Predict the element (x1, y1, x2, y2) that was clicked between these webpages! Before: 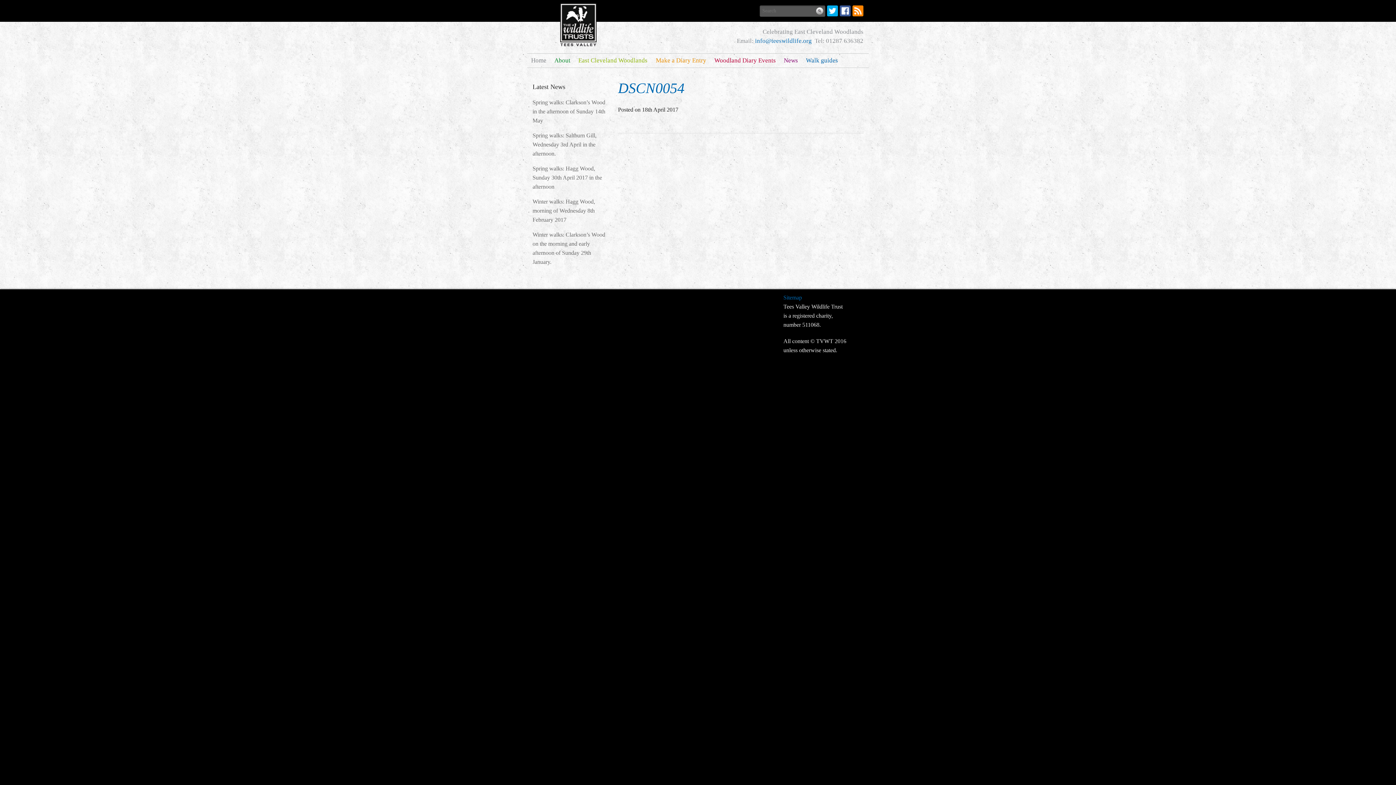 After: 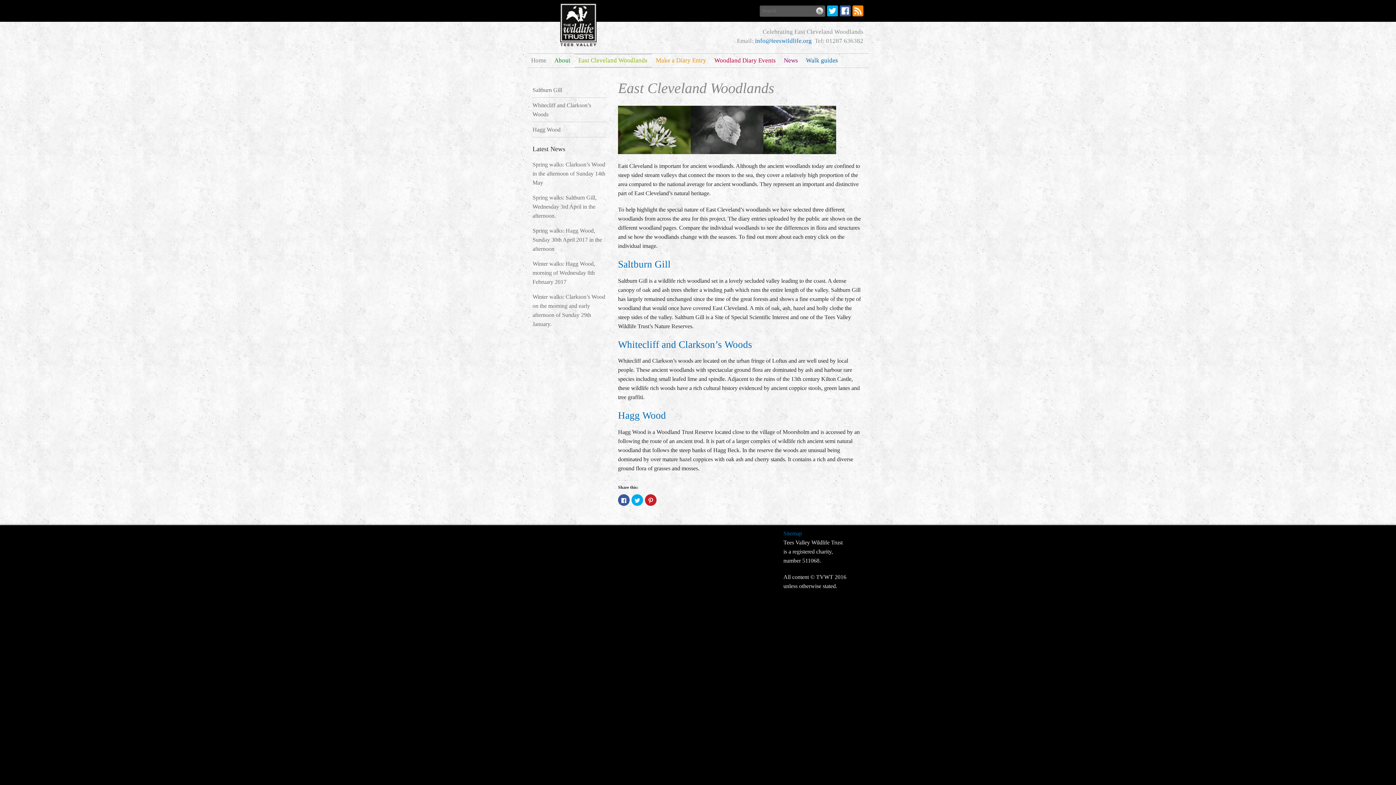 Action: bbox: (574, 53, 652, 67) label: East Cleveland Woodlands